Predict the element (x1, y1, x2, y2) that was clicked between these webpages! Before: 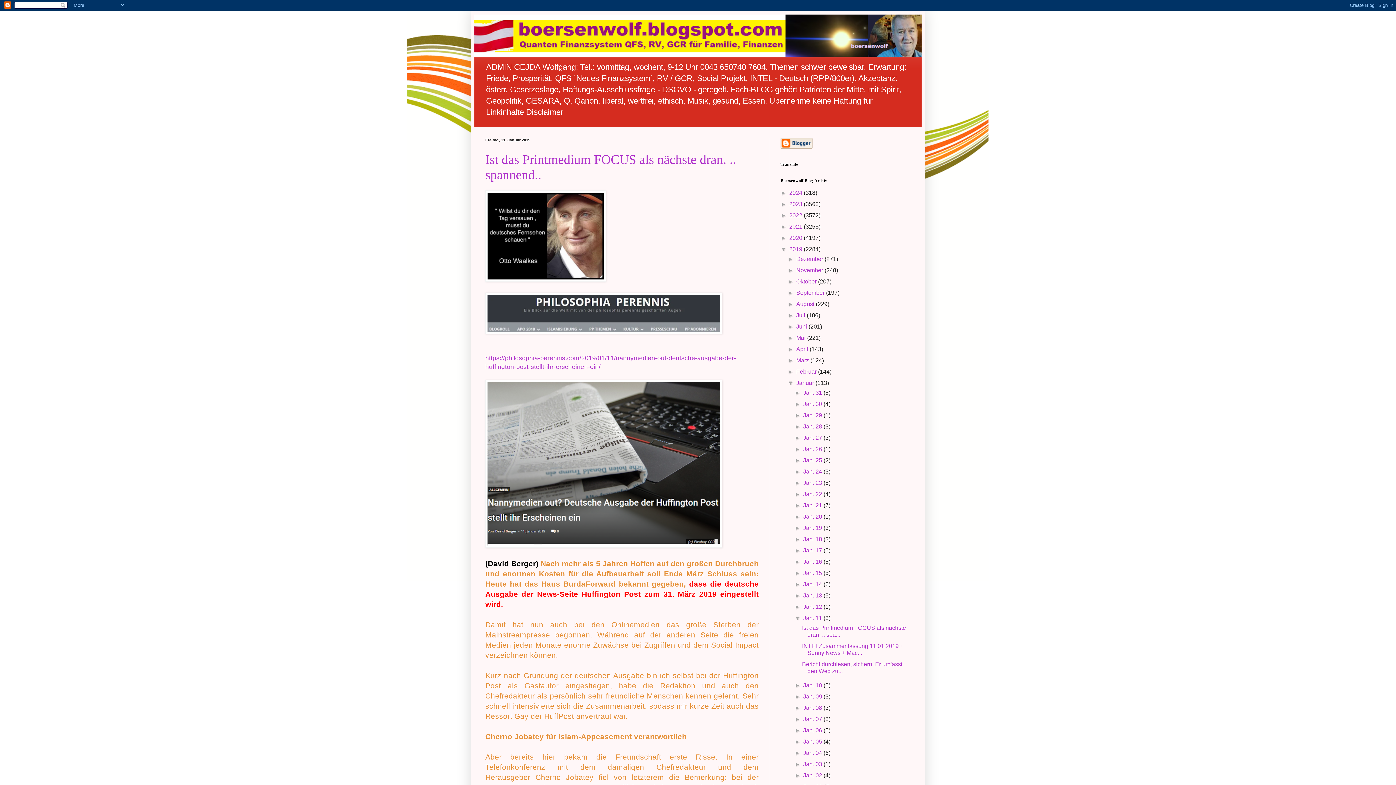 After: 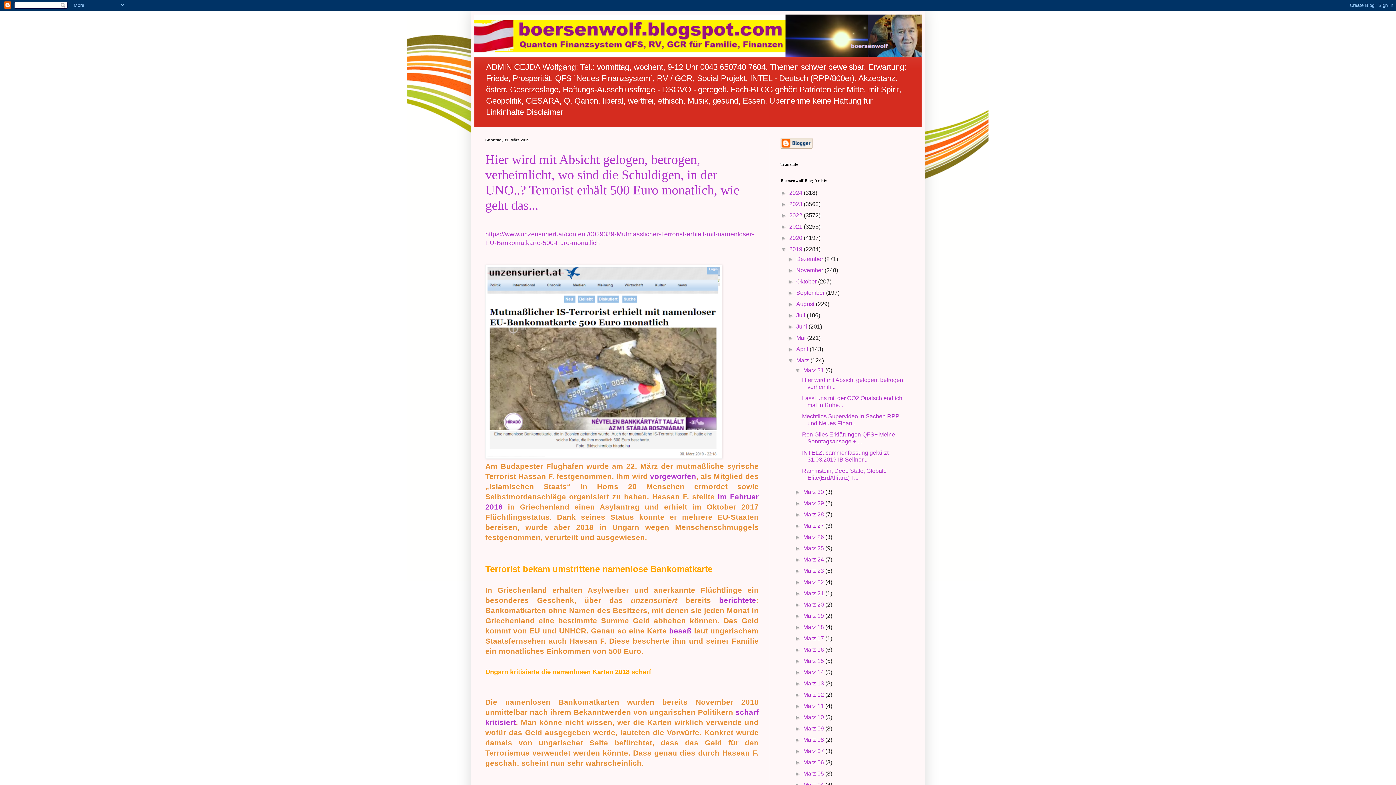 Action: bbox: (796, 357, 810, 363) label: März 